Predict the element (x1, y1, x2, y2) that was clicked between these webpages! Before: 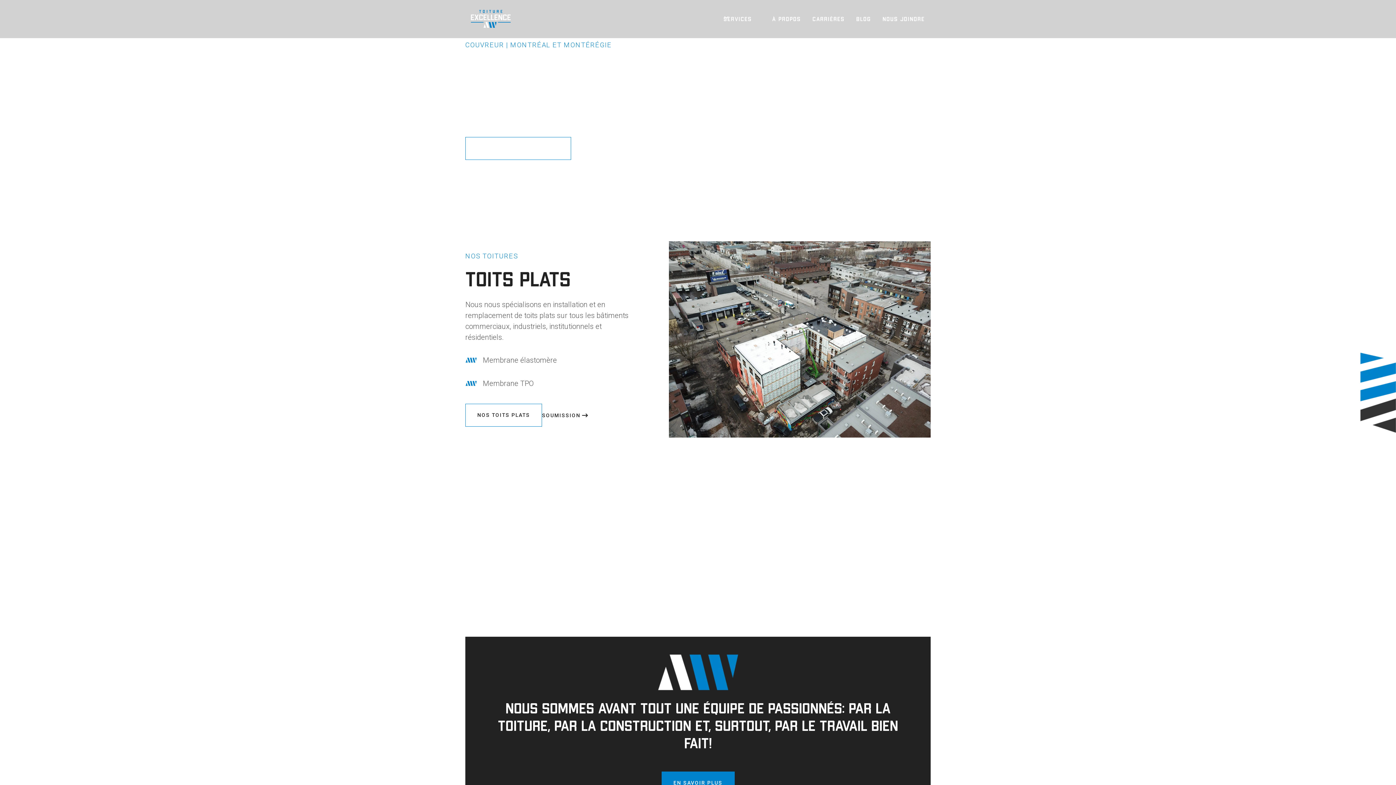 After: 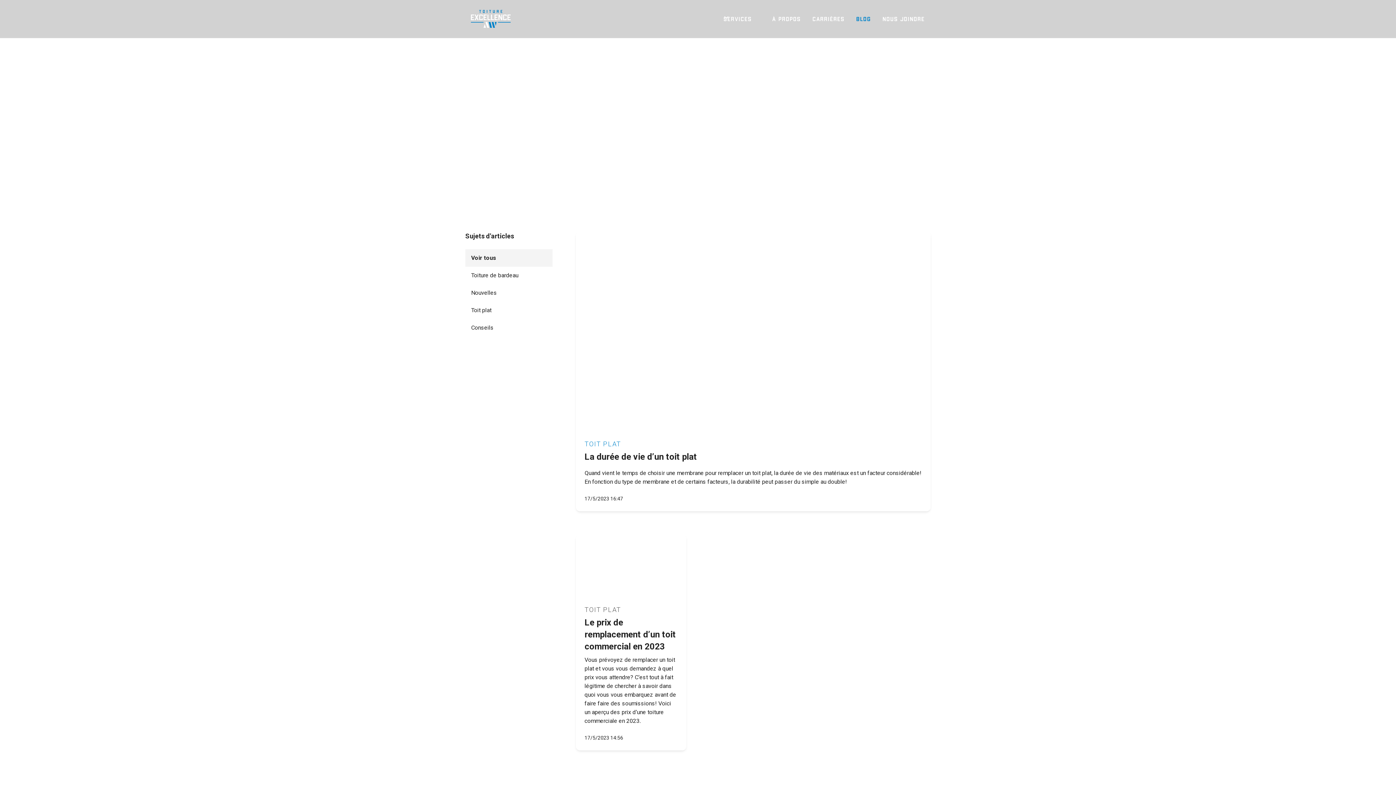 Action: label: Blog bbox: (850, 11, 877, 26)